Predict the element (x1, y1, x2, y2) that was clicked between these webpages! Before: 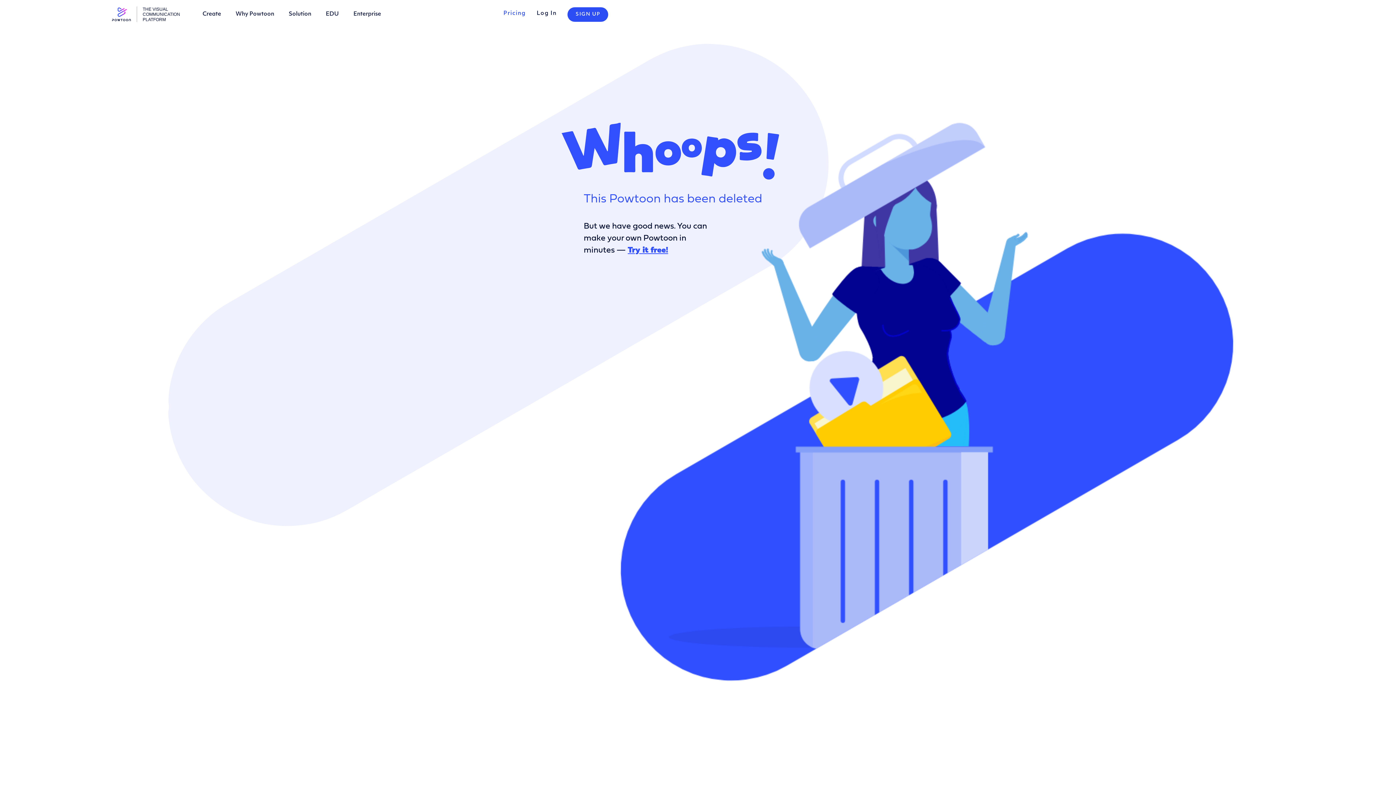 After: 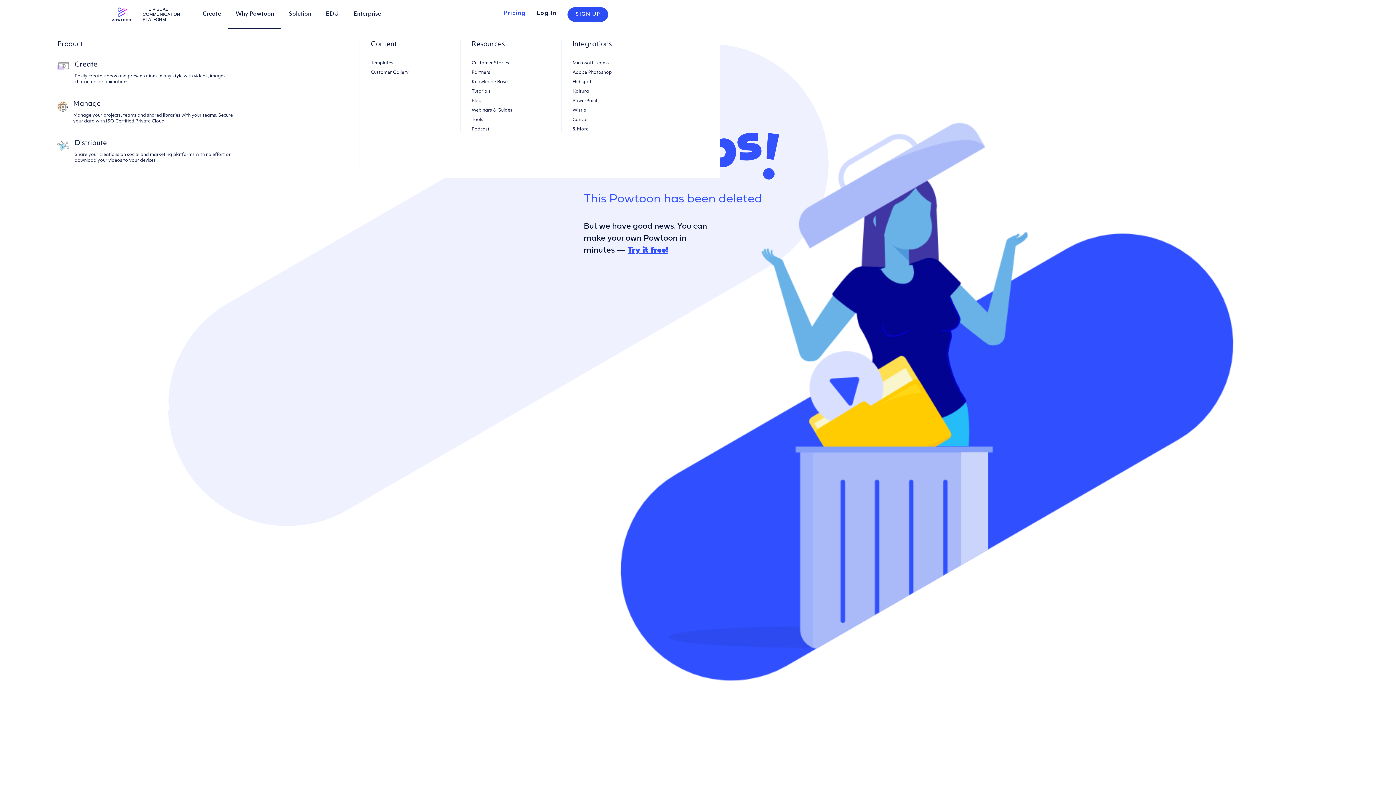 Action: label: Why Powtoon bbox: (235, 11, 274, 17)